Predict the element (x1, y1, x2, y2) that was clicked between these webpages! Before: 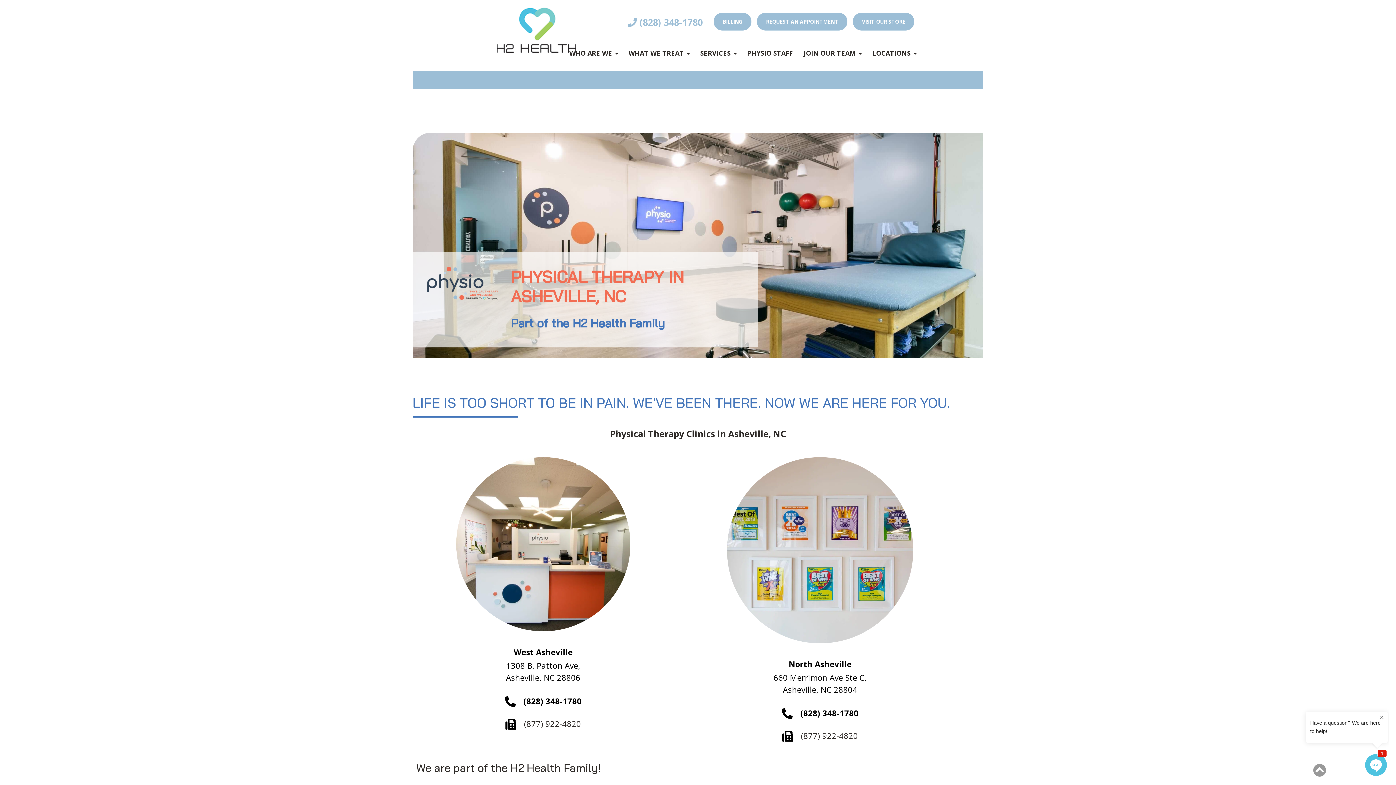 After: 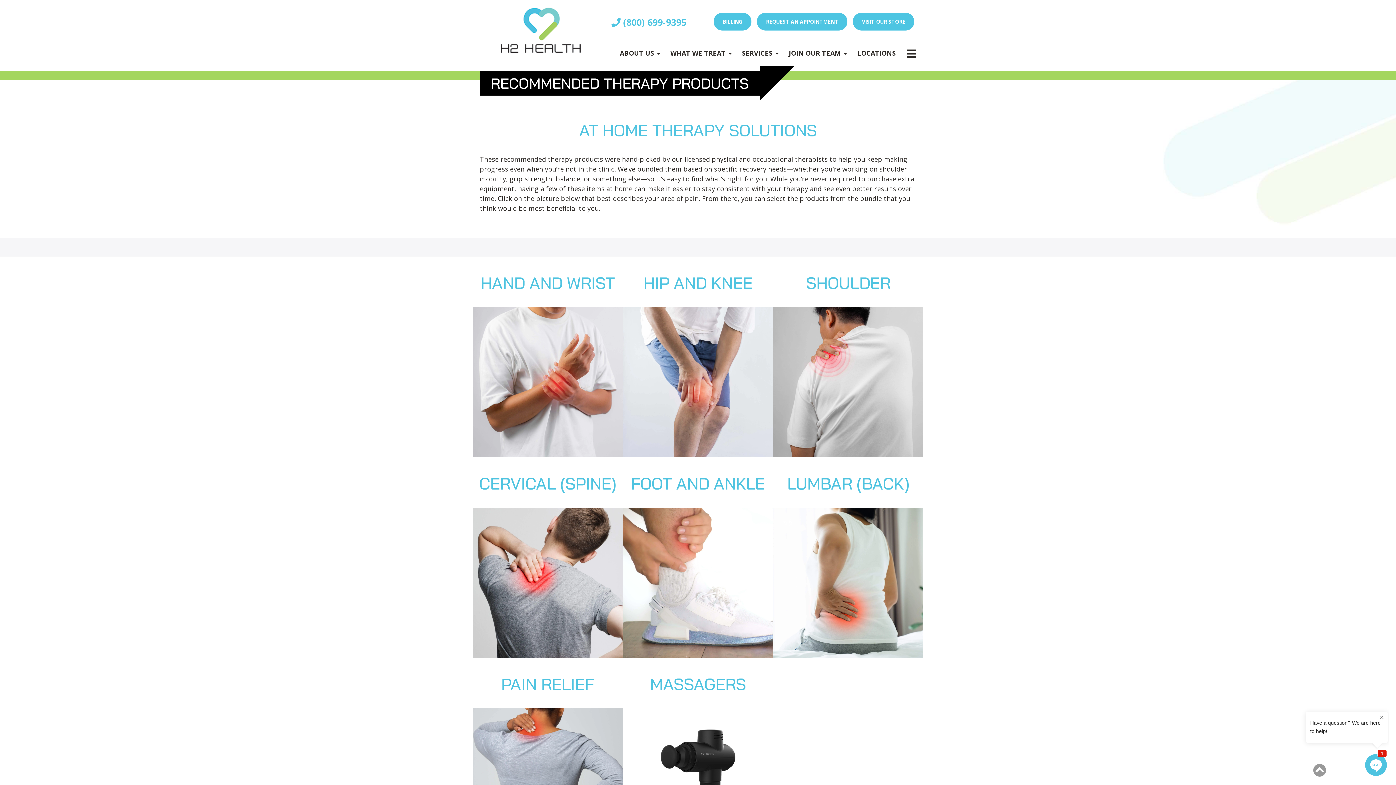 Action: bbox: (853, 12, 914, 30) label: VISIT OUR STORE